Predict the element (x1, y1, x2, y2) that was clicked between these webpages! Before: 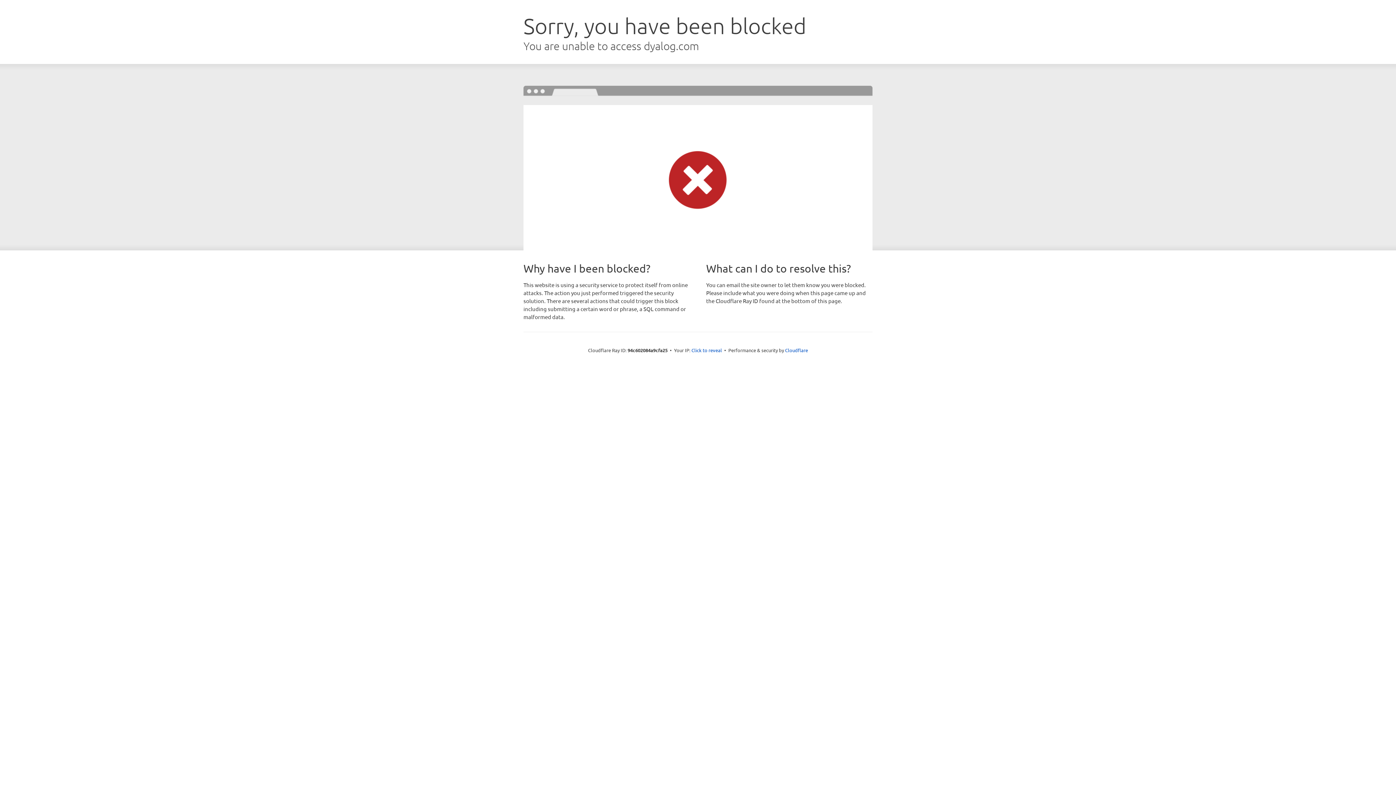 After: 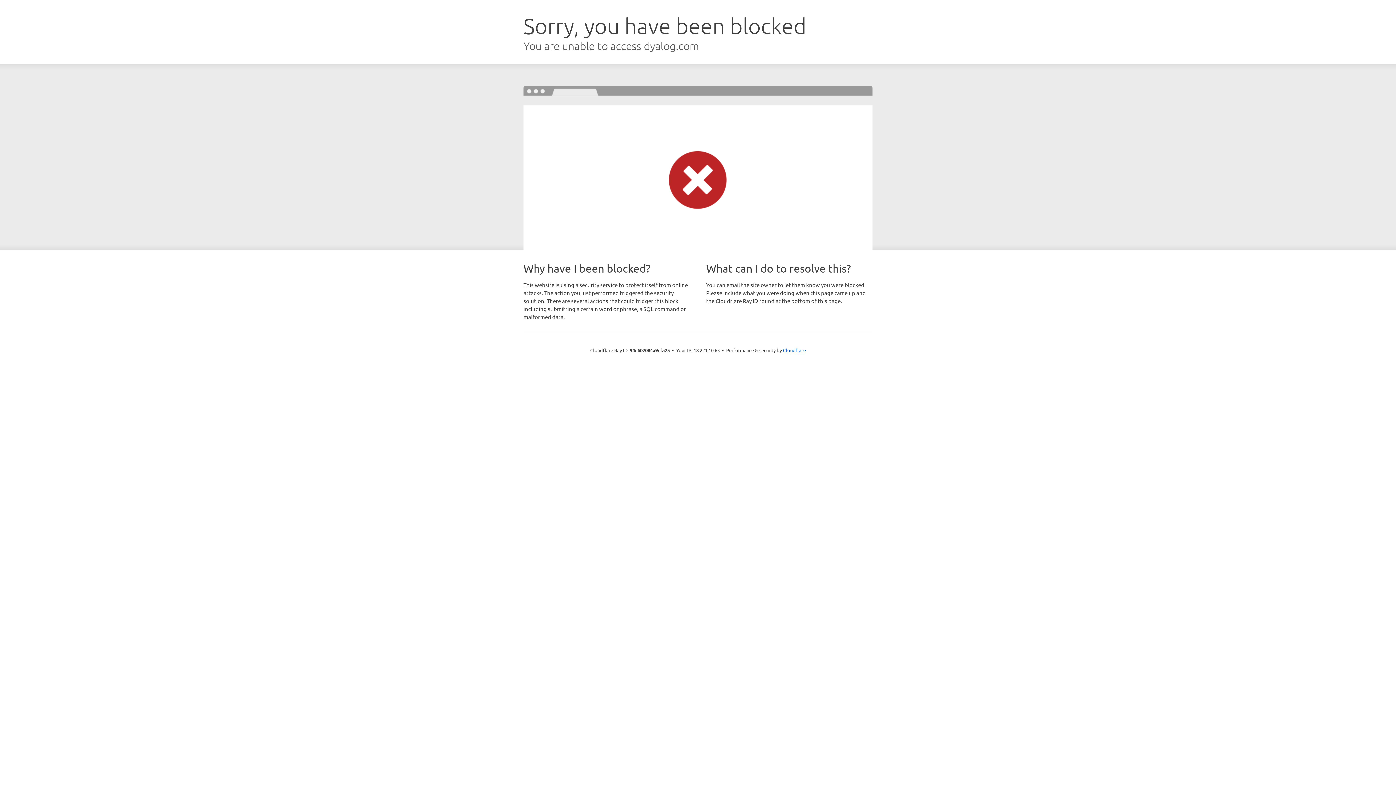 Action: label: Click to reveal bbox: (691, 346, 722, 353)